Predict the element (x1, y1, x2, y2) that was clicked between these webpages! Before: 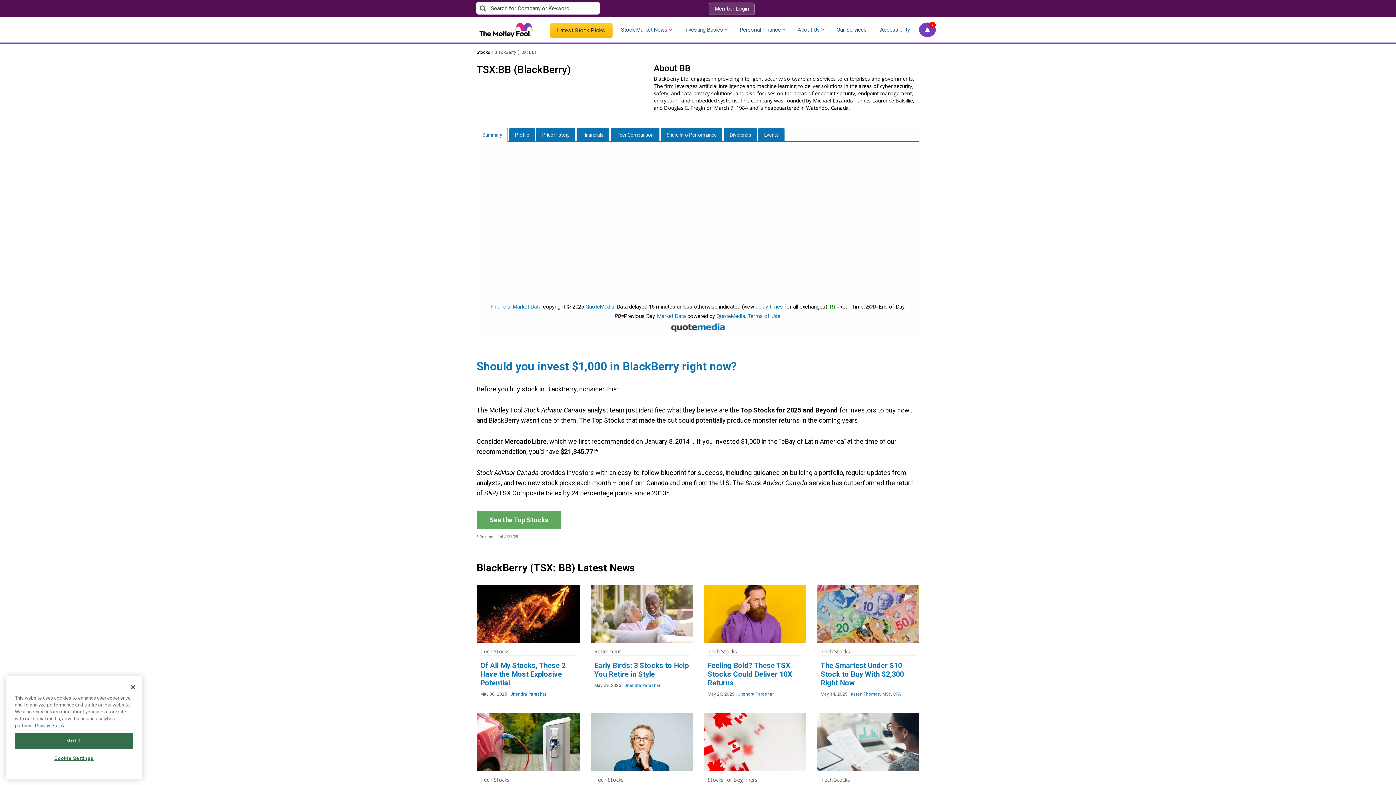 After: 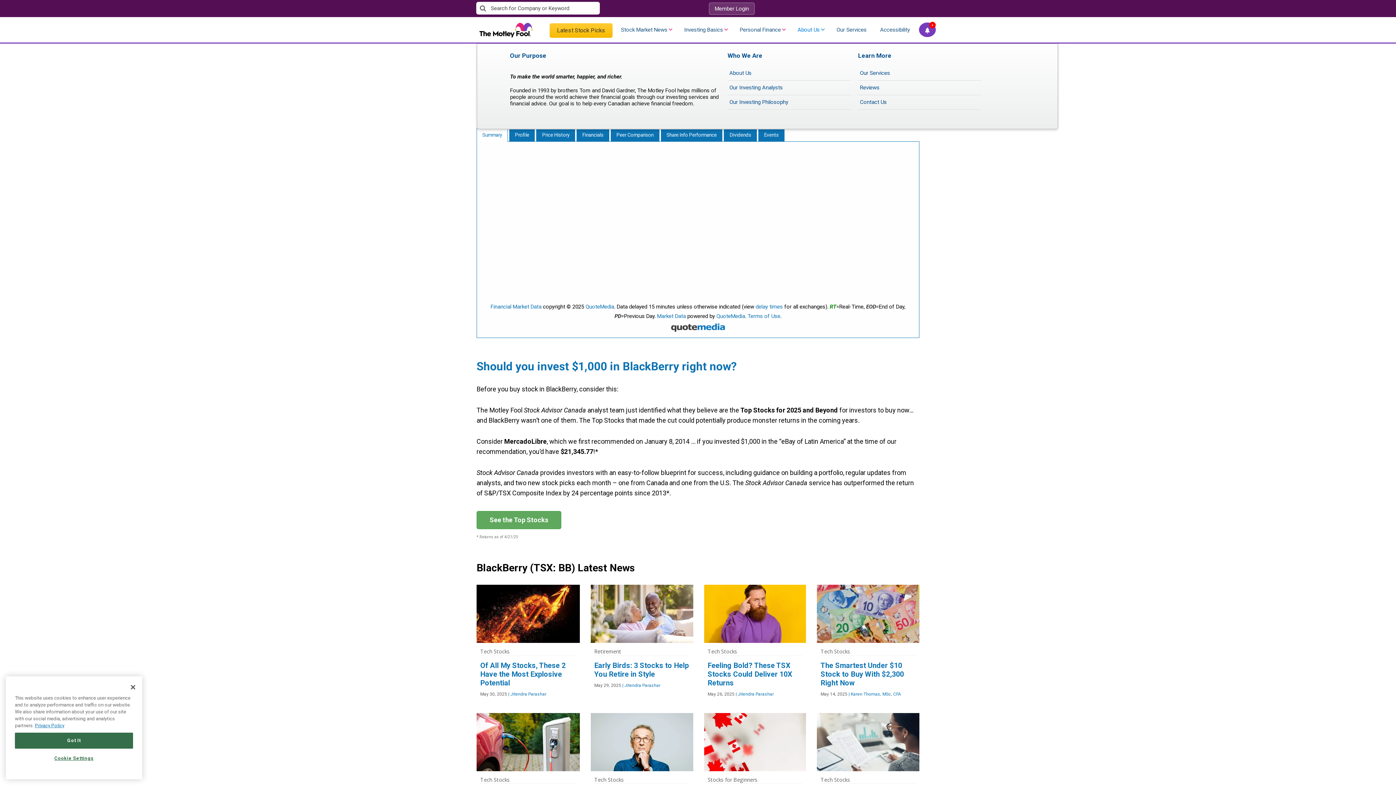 Action: label: About Us bbox: (794, 17, 829, 42)